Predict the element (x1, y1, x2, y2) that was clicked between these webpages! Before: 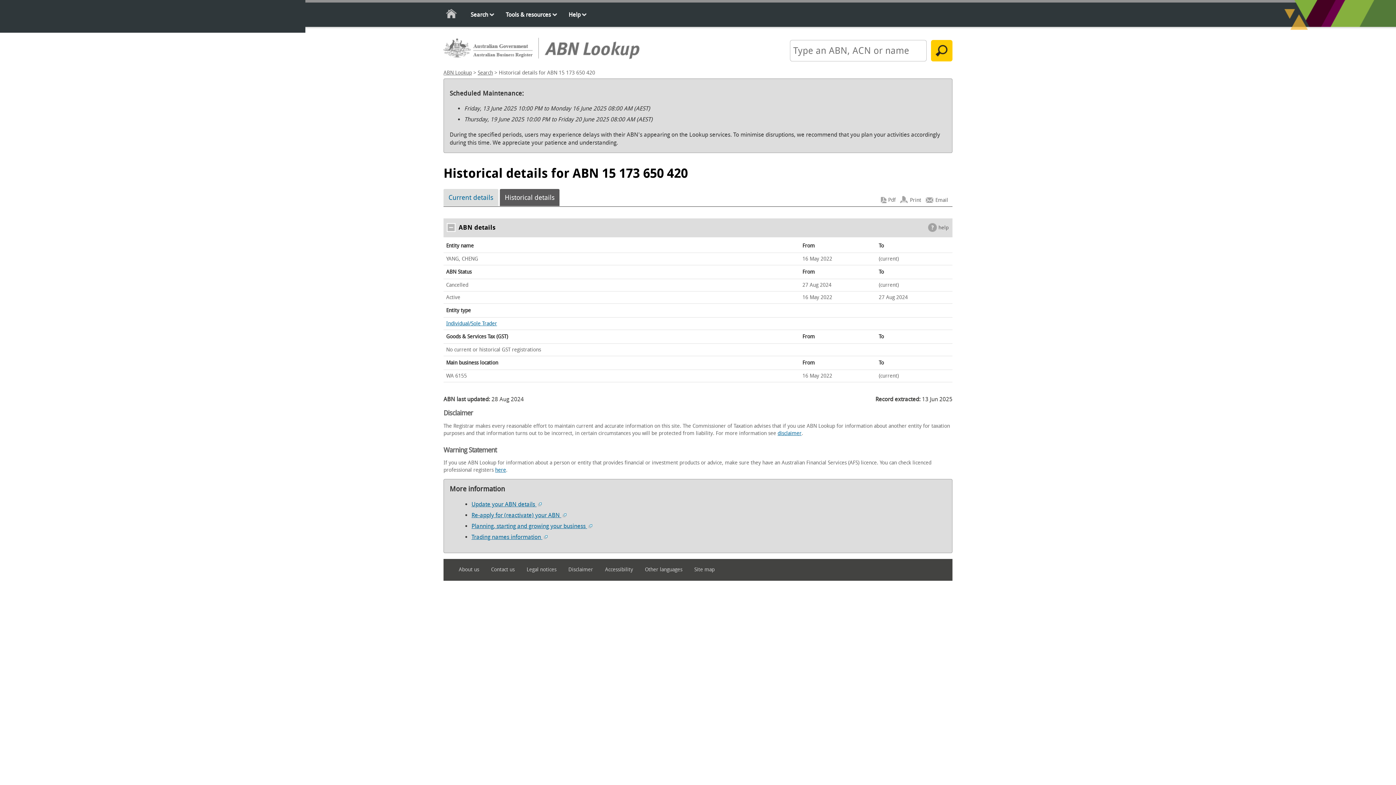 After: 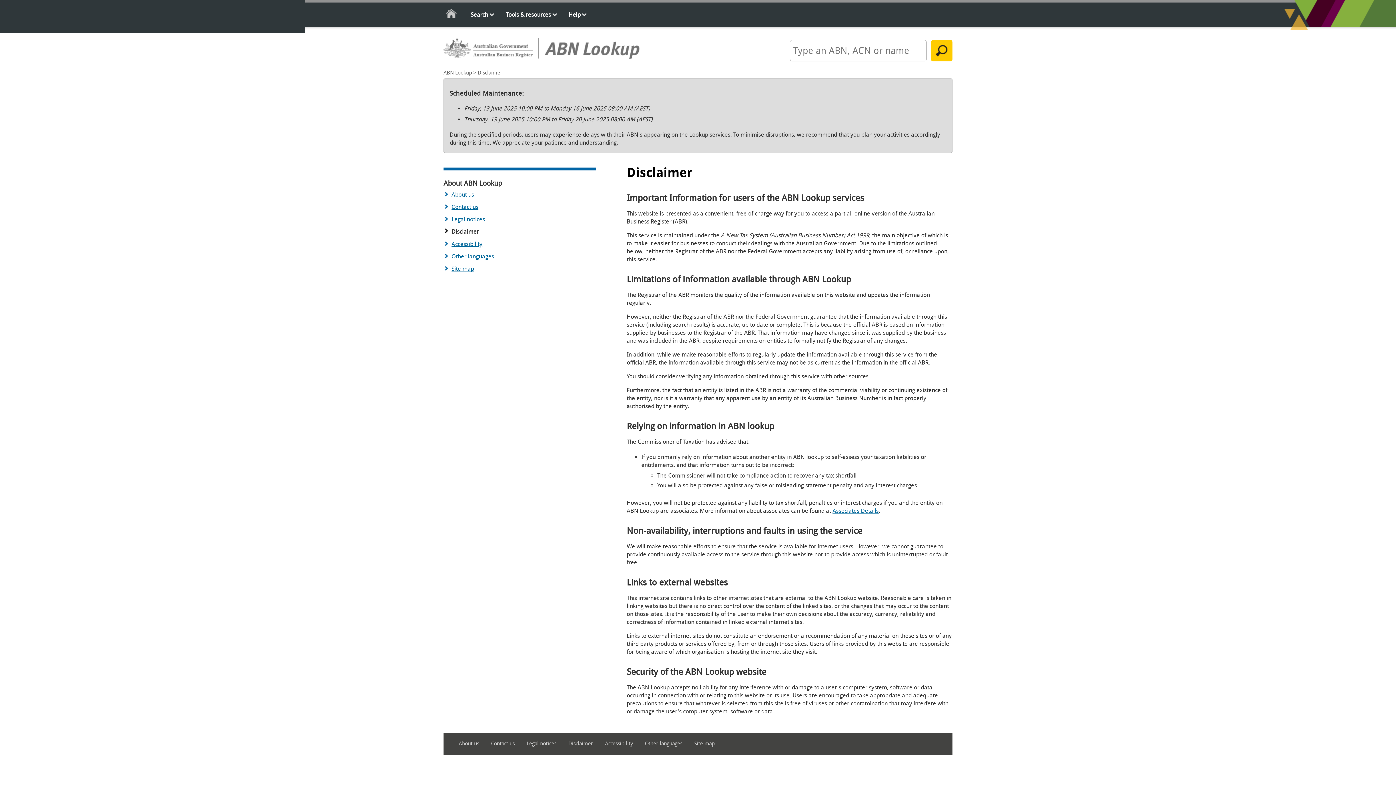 Action: bbox: (777, 430, 801, 436) label: disclaimer